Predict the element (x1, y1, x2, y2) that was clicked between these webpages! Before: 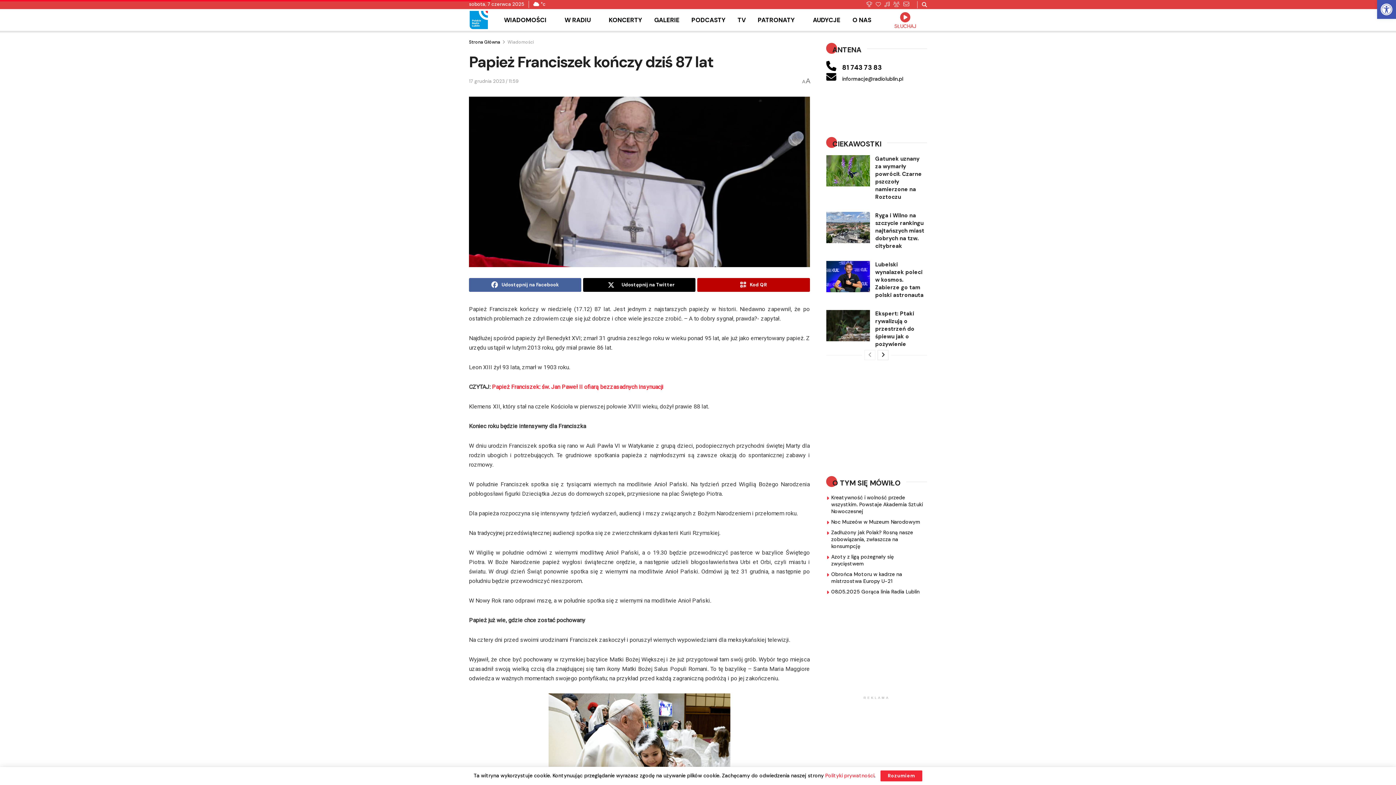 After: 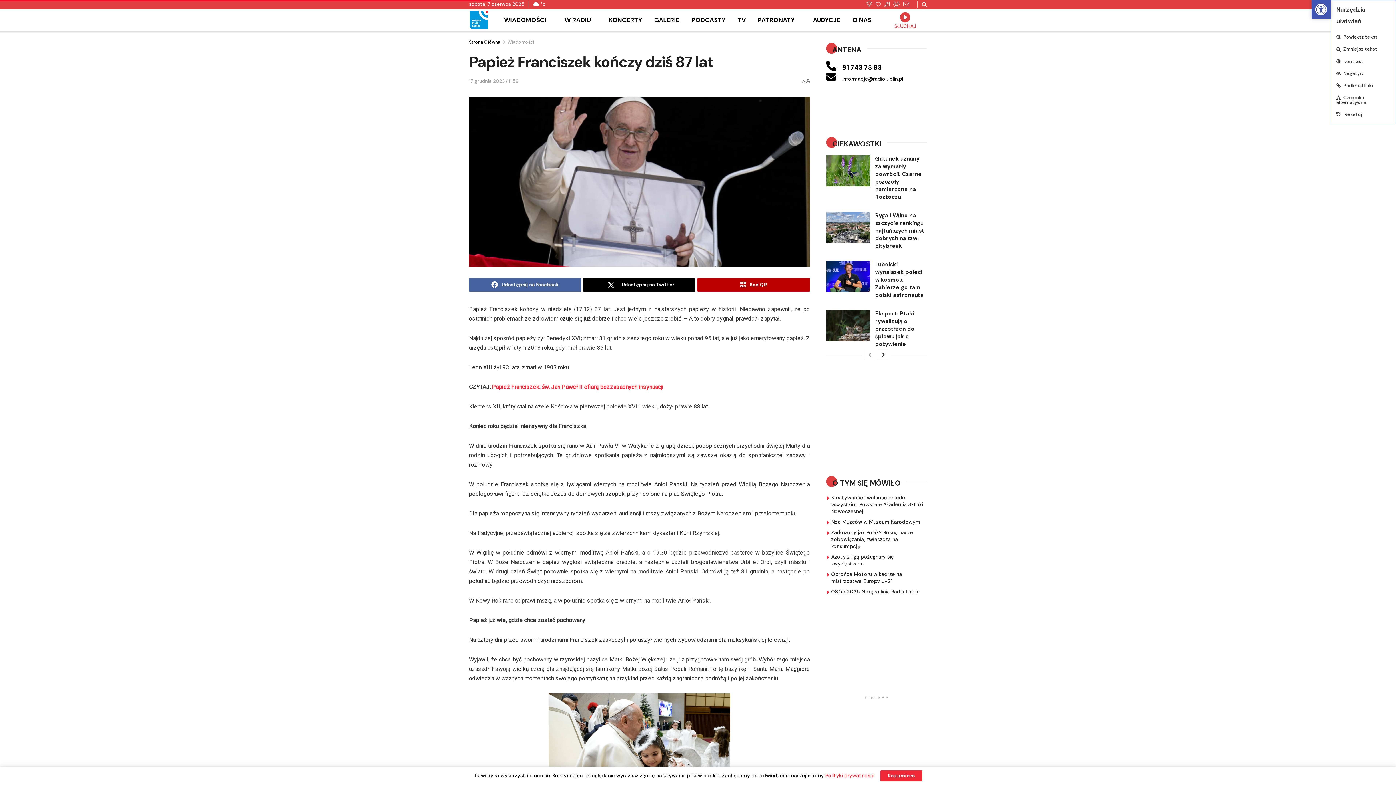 Action: bbox: (1377, 0, 1396, 18) label: Otwórz pasek narzędzi